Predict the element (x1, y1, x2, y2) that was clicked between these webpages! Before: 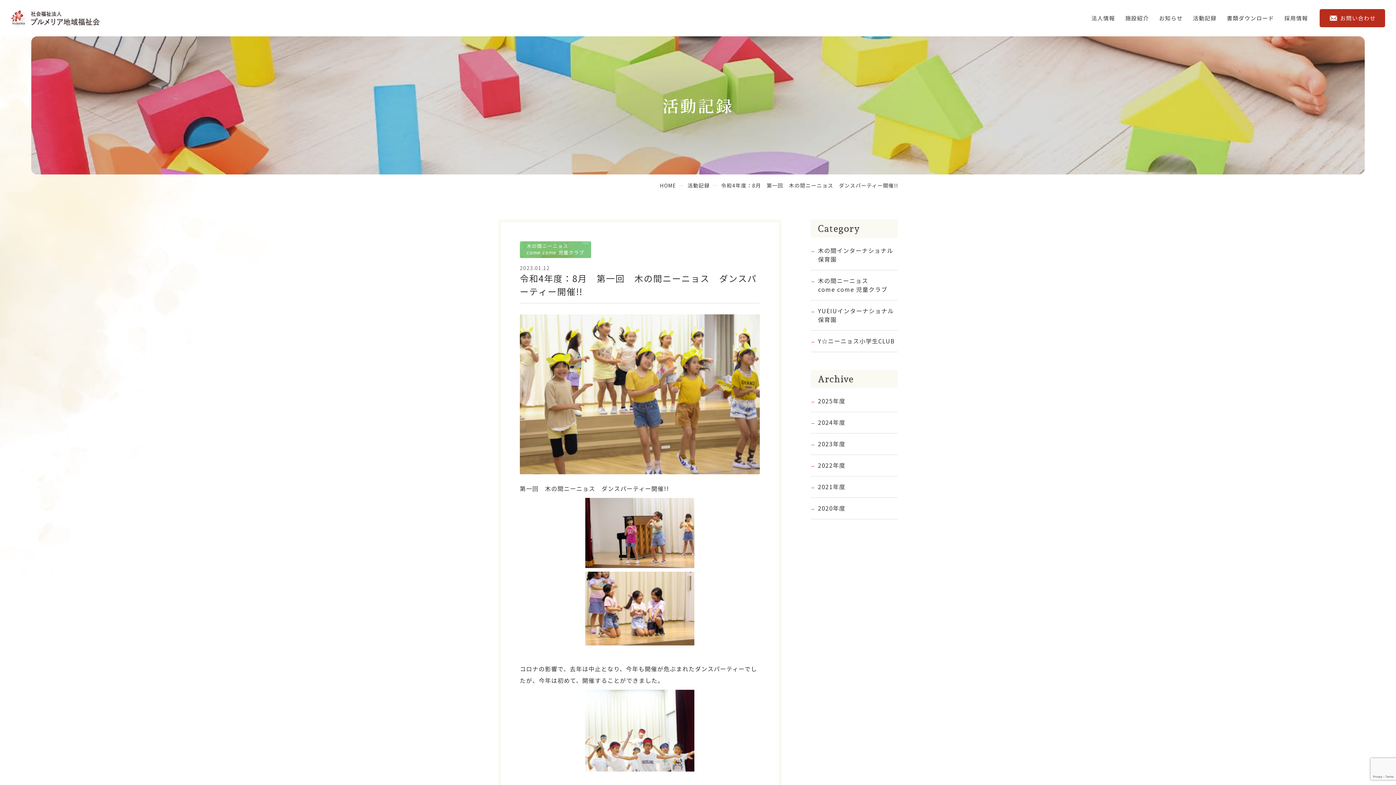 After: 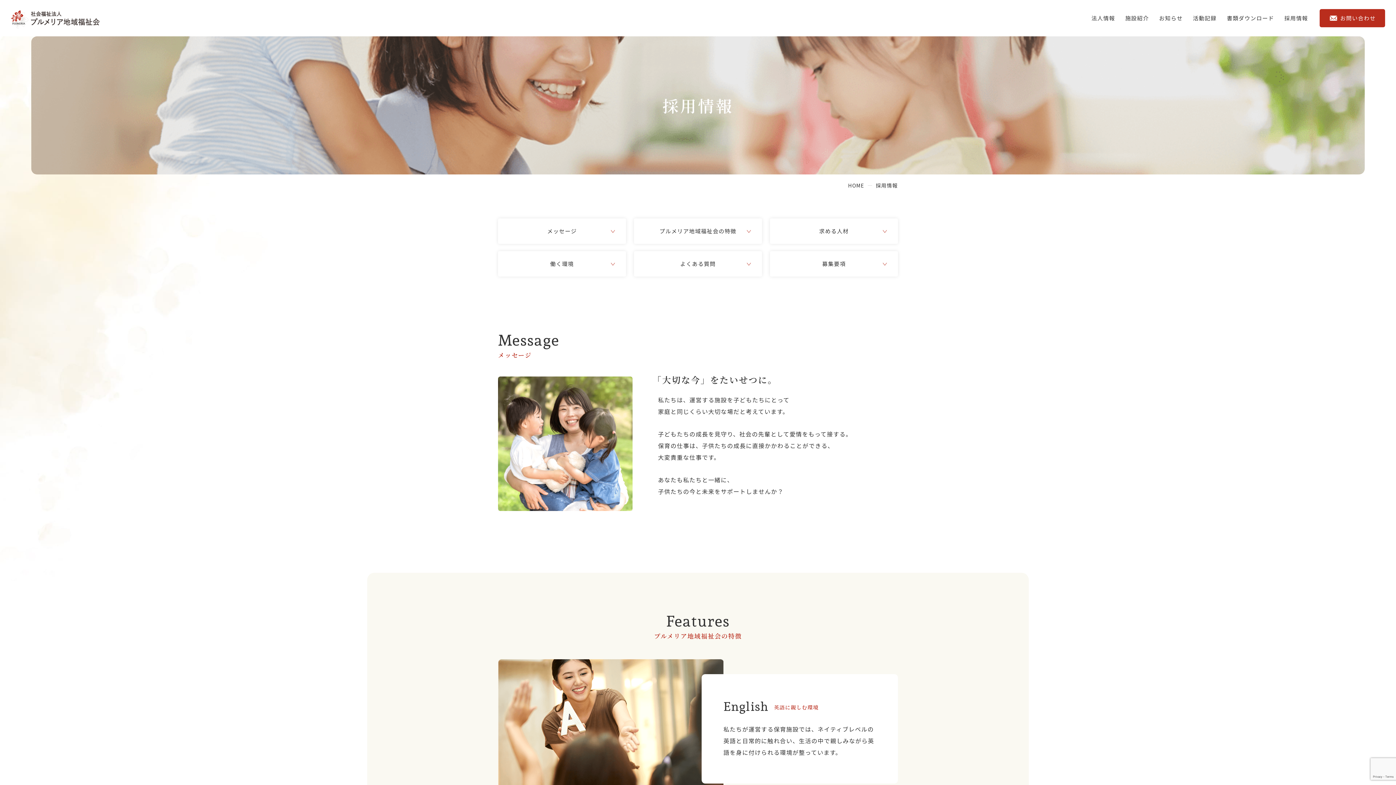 Action: bbox: (1279, 12, 1313, 23) label: 採用情報